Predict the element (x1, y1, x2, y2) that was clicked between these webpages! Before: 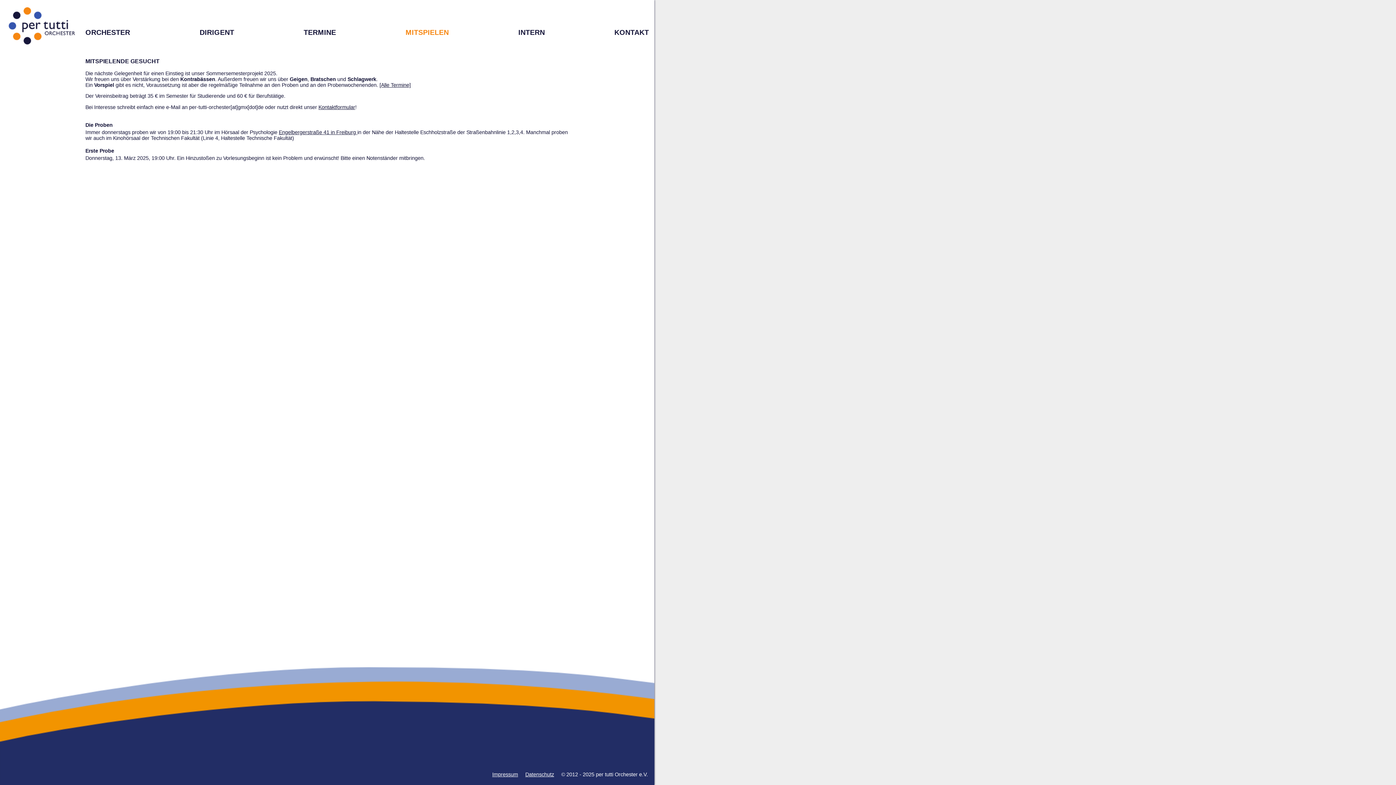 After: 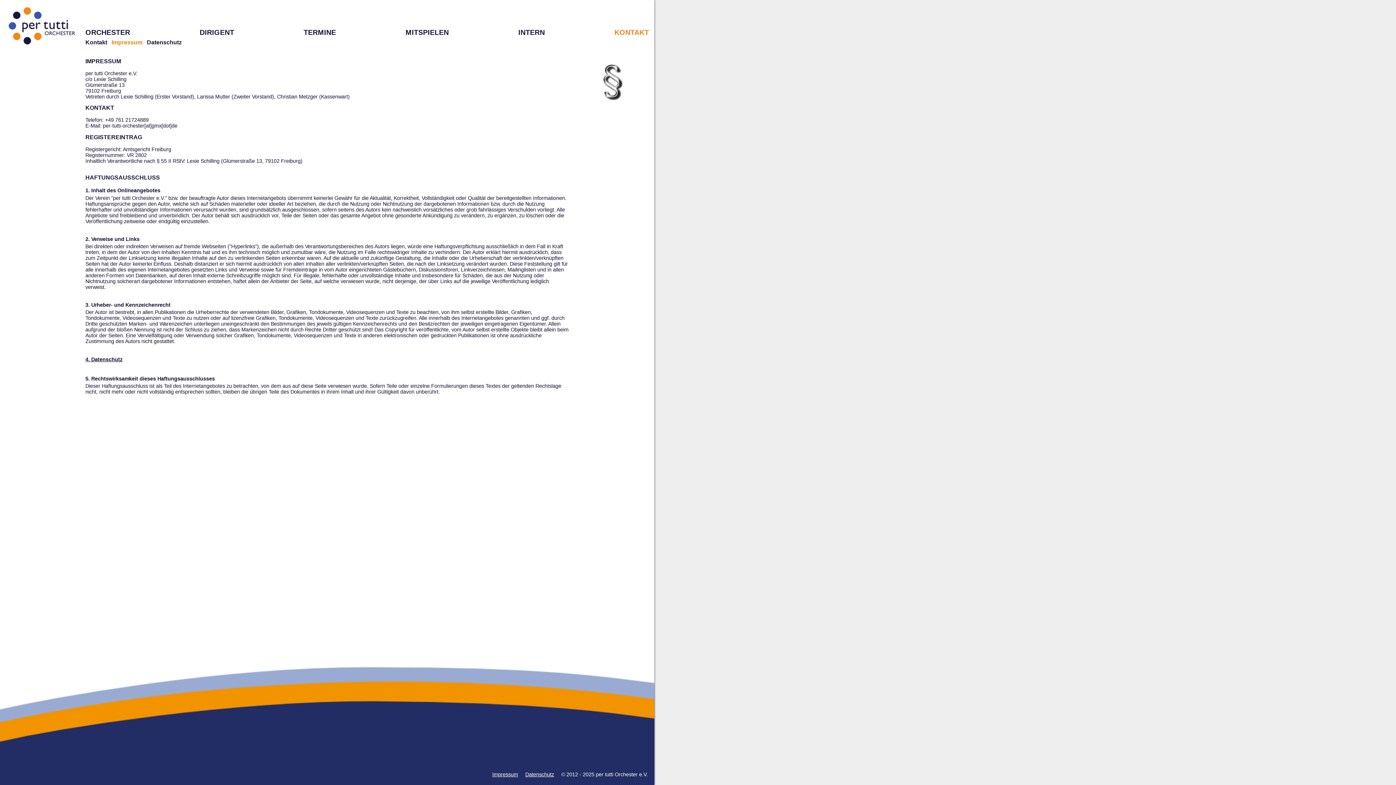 Action: label: Impressum bbox: (492, 772, 518, 777)